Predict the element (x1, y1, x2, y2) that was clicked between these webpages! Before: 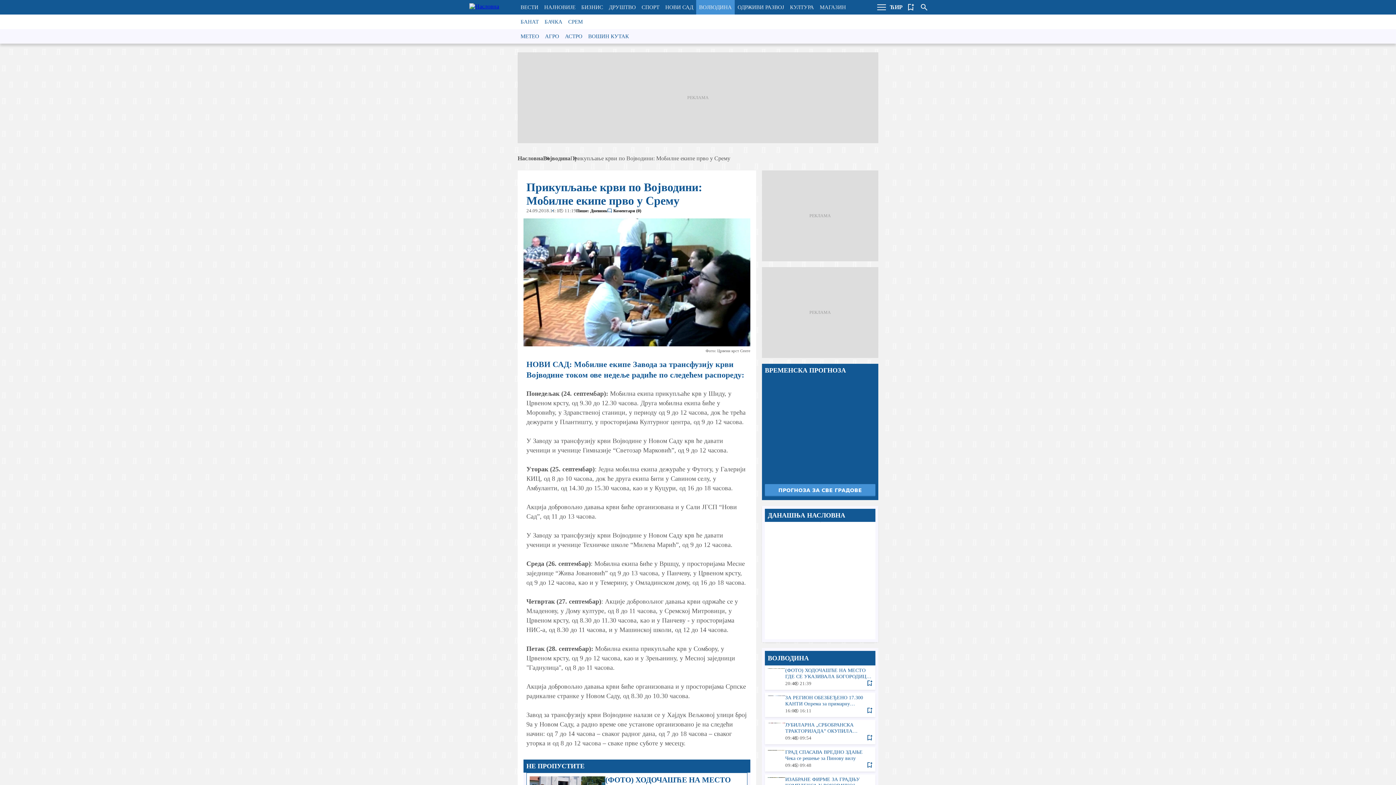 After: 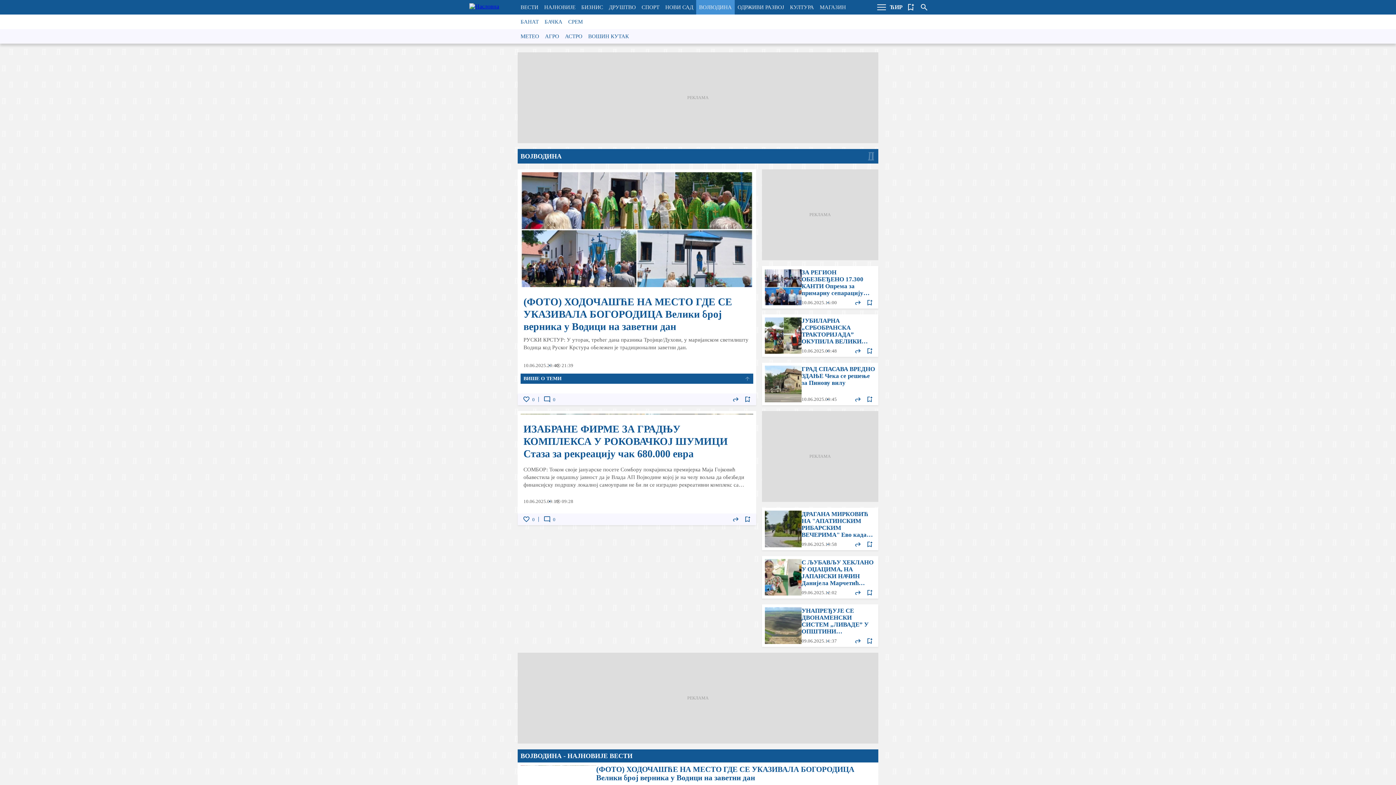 Action: label: ВОЈВОДИНА bbox: (696, 0, 734, 14)